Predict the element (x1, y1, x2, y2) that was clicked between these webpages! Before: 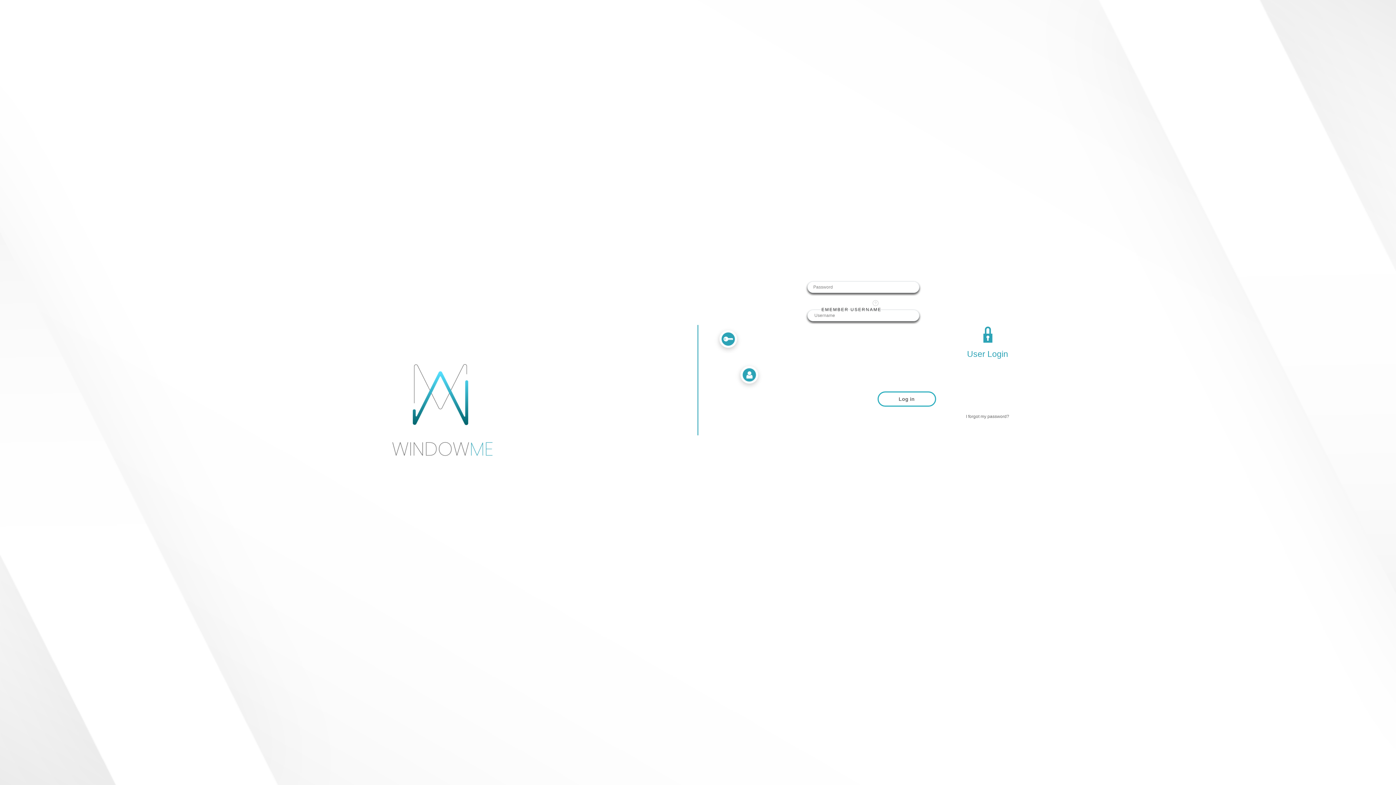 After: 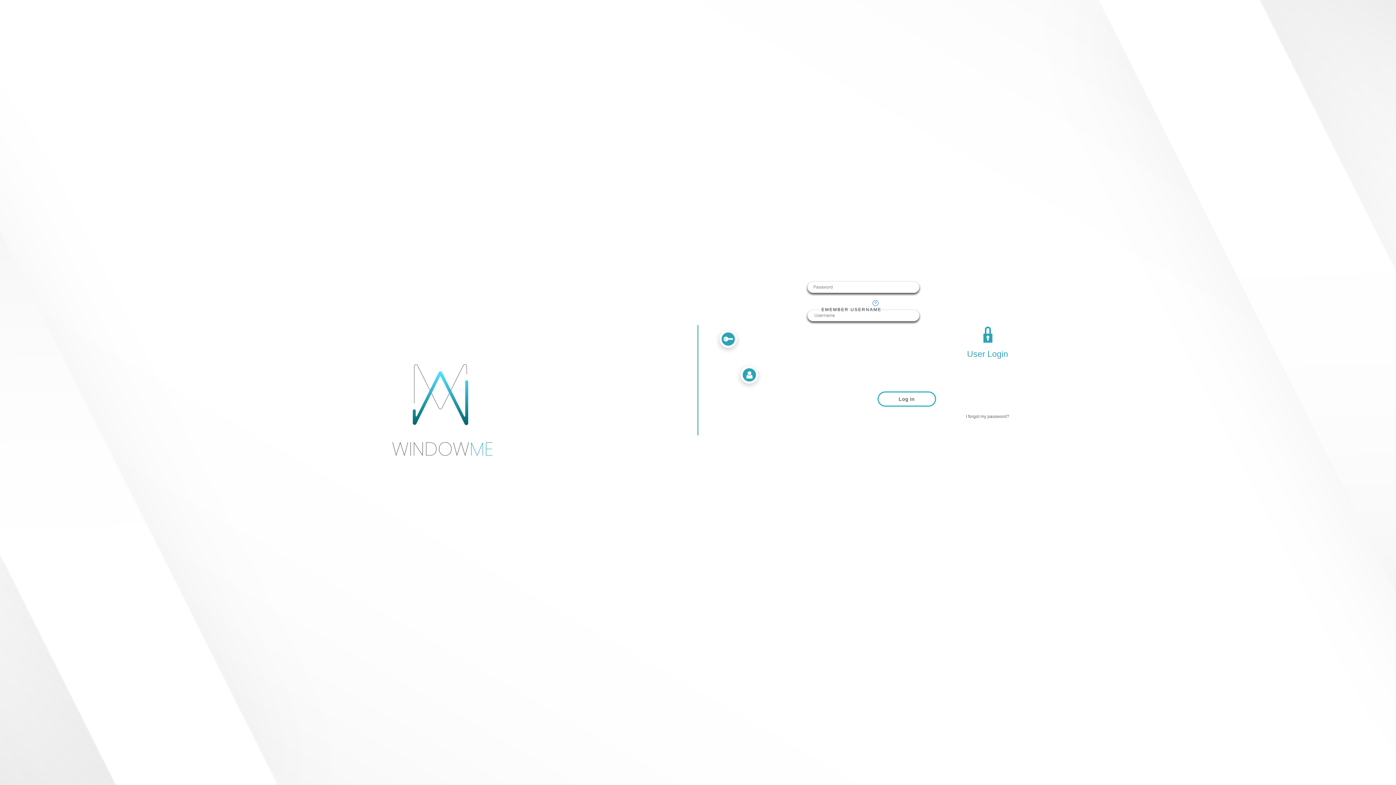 Action: bbox: (871, 299, 880, 307) label: View help text for Remember username.